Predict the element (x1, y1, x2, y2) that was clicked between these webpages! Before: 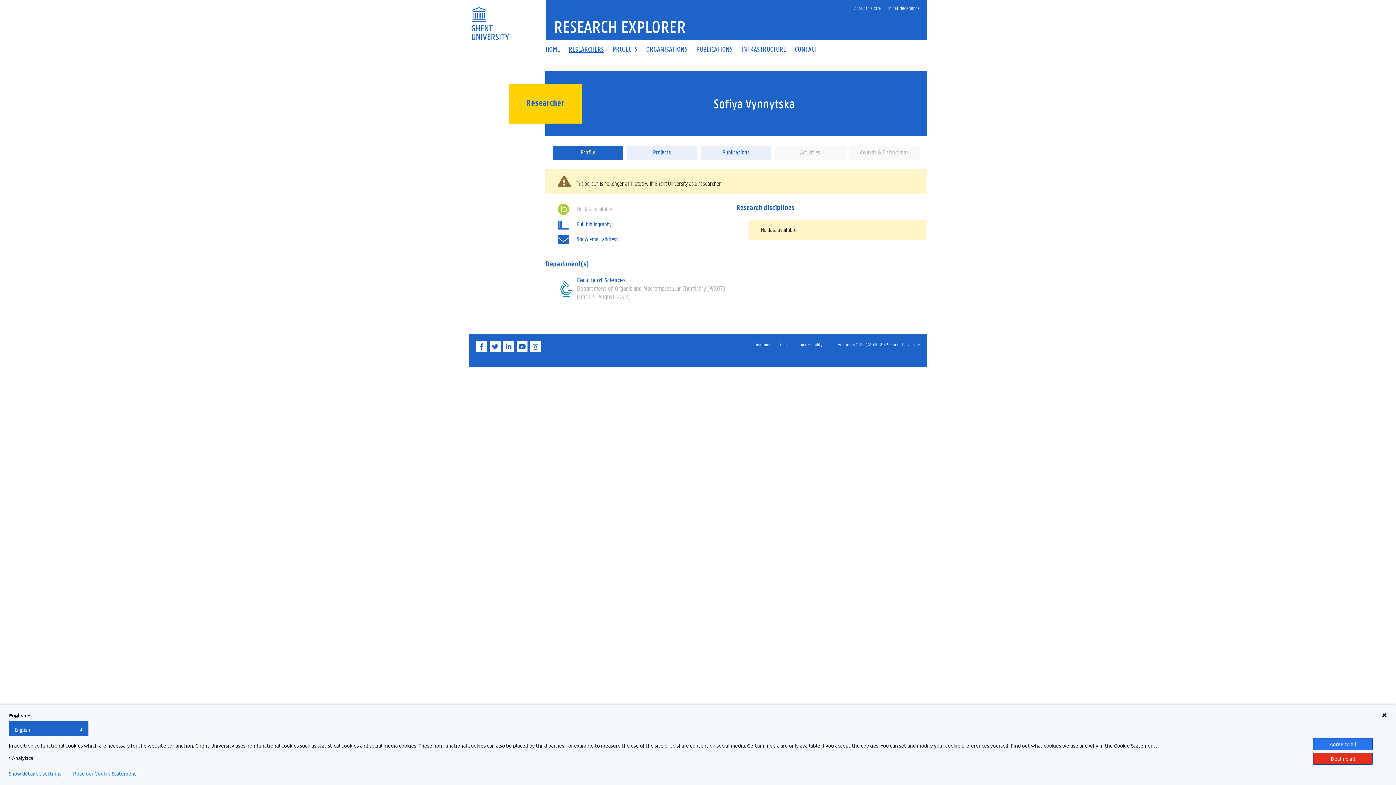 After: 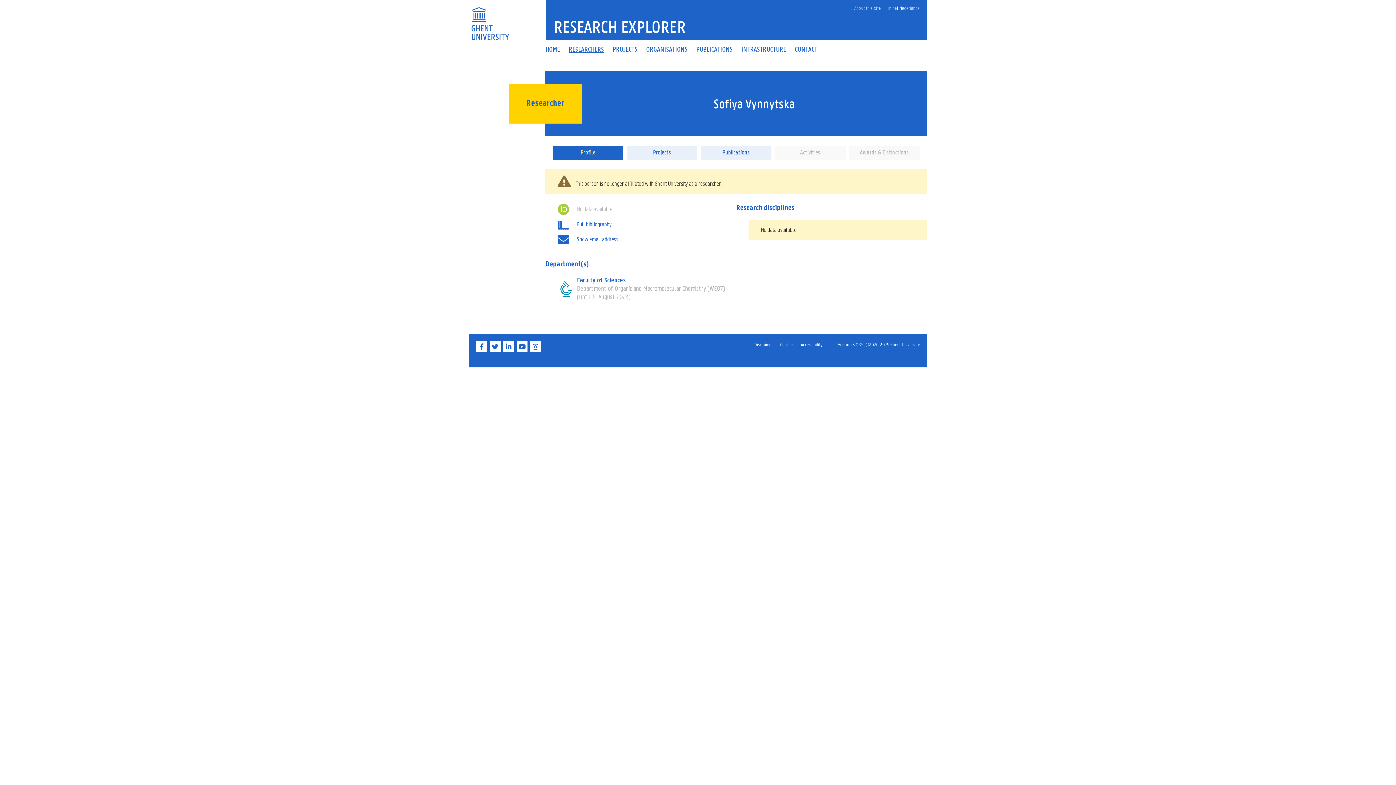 Action: label: Agree to all bbox: (1313, 738, 1373, 750)